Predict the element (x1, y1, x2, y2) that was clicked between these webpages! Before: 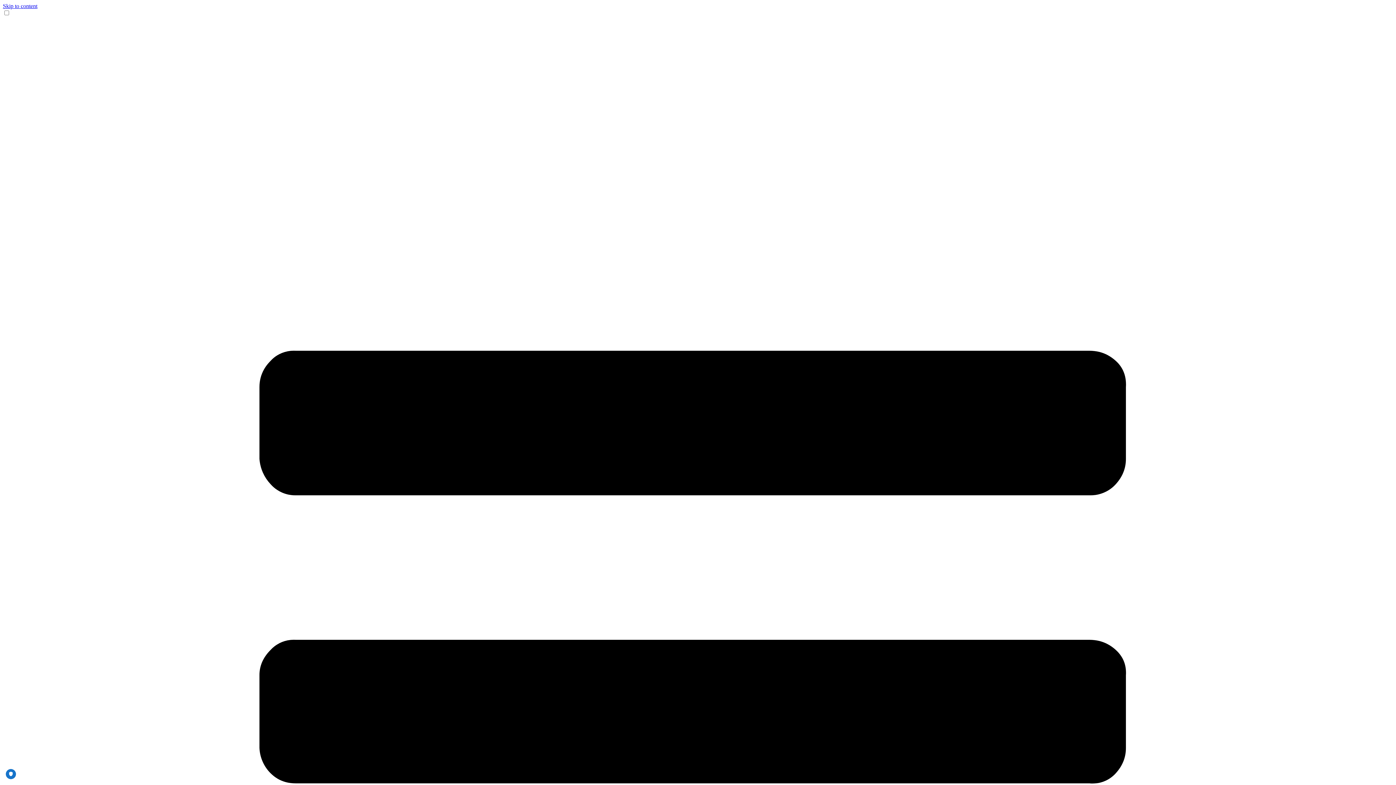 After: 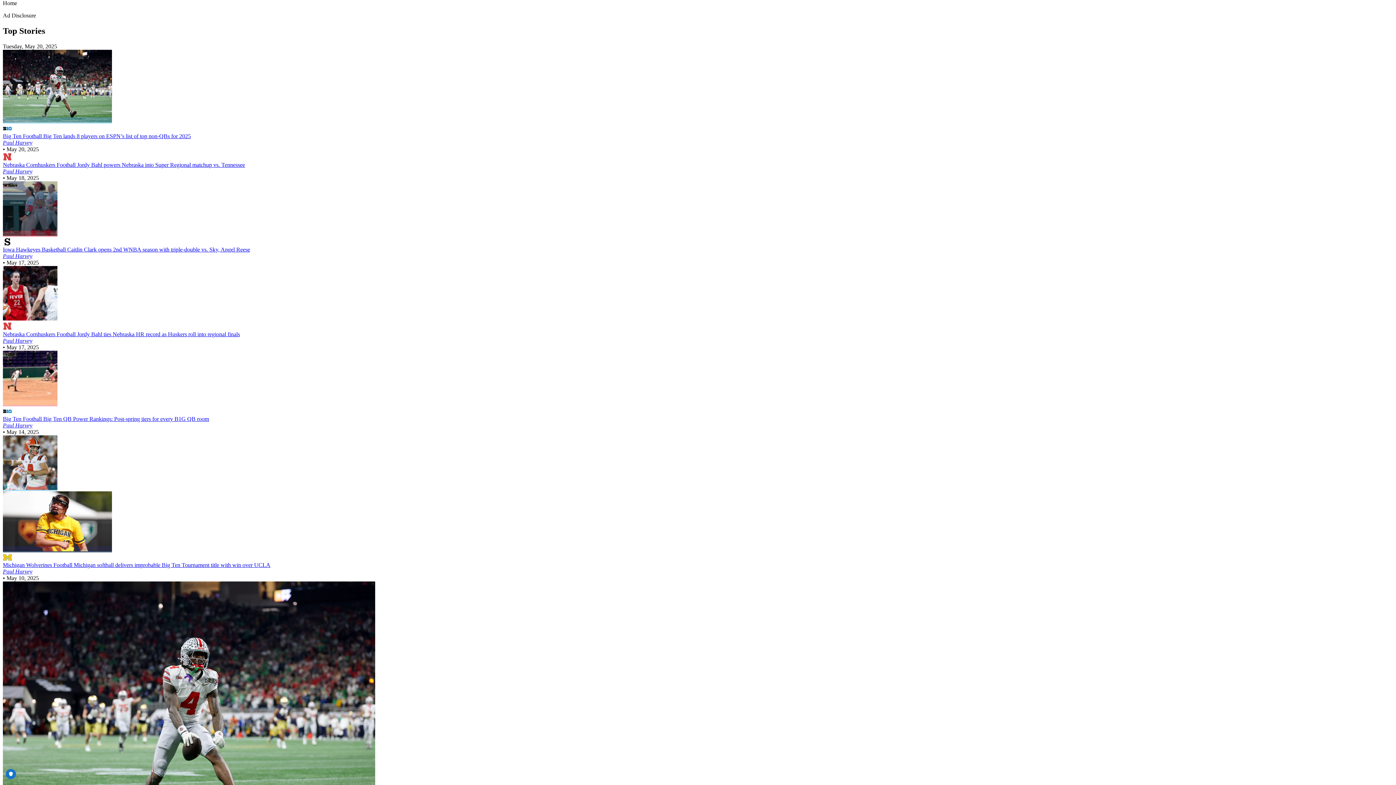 Action: label: Skip to content bbox: (2, 2, 37, 9)